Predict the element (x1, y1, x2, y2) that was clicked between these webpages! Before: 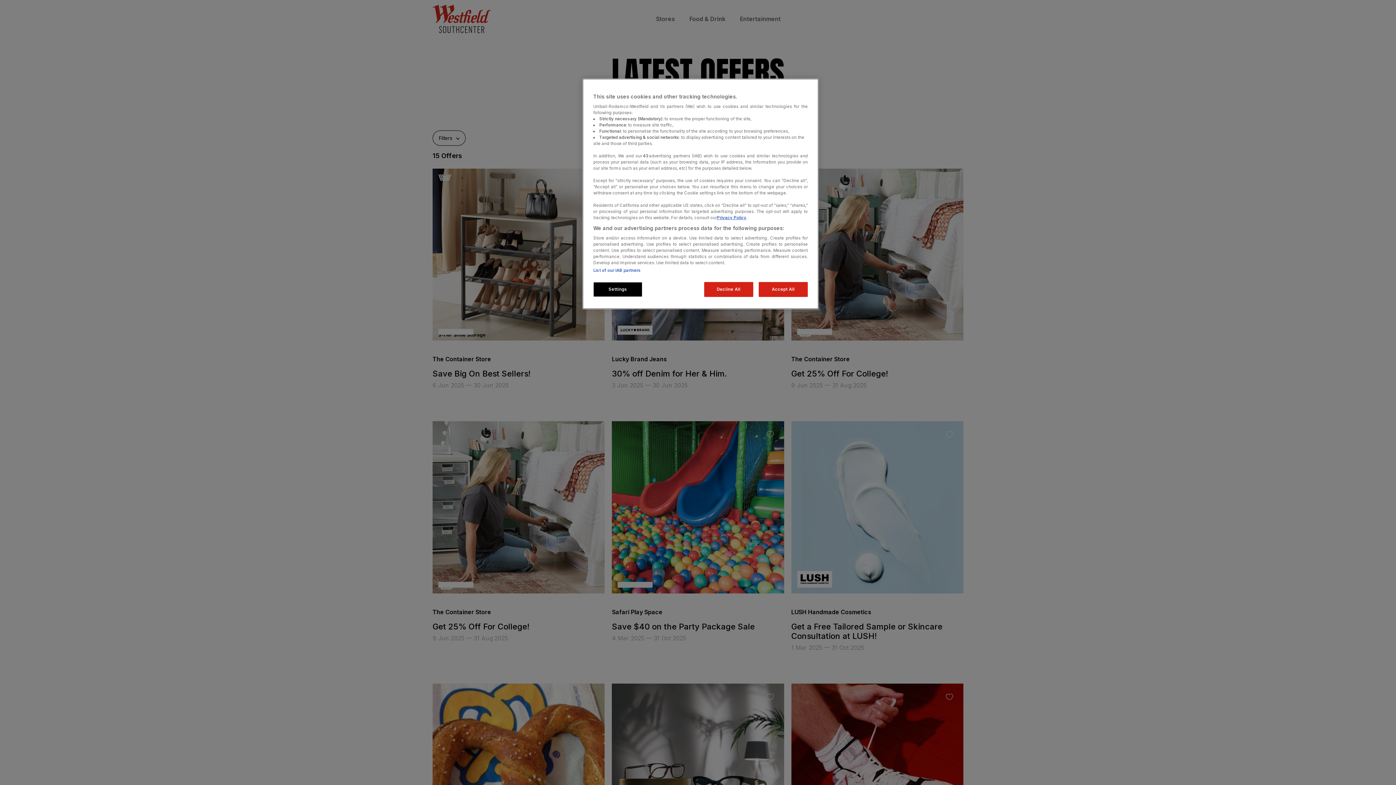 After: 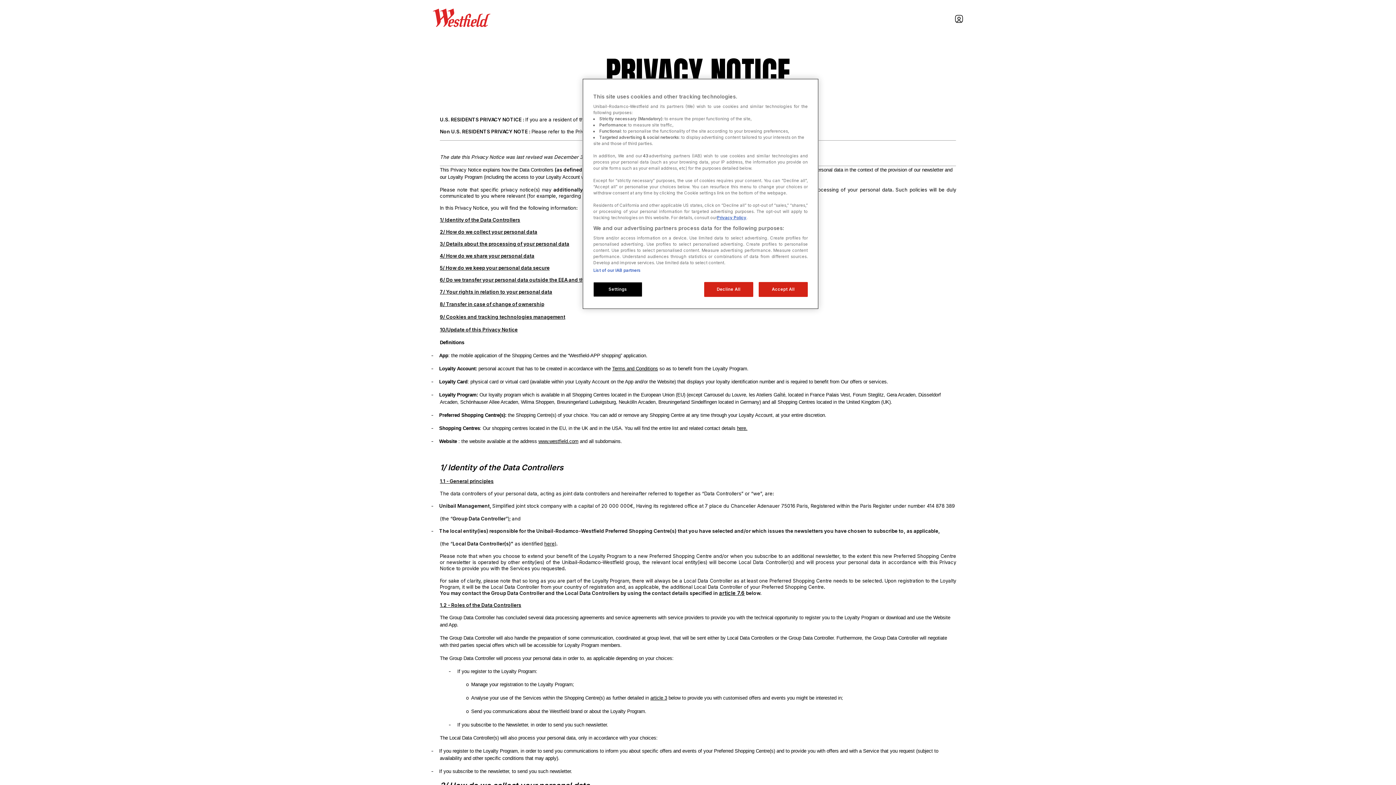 Action: bbox: (717, 215, 746, 220) label: Privacy Policy